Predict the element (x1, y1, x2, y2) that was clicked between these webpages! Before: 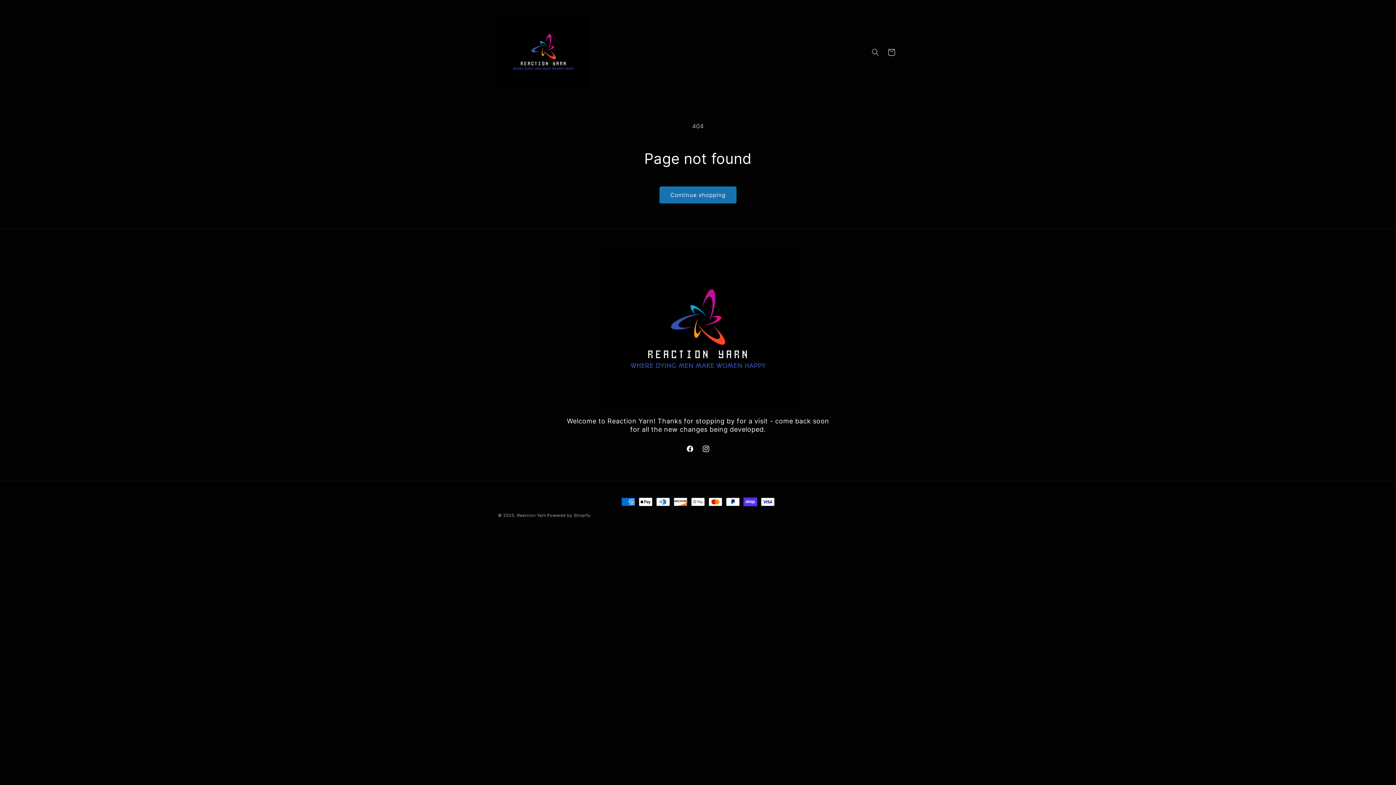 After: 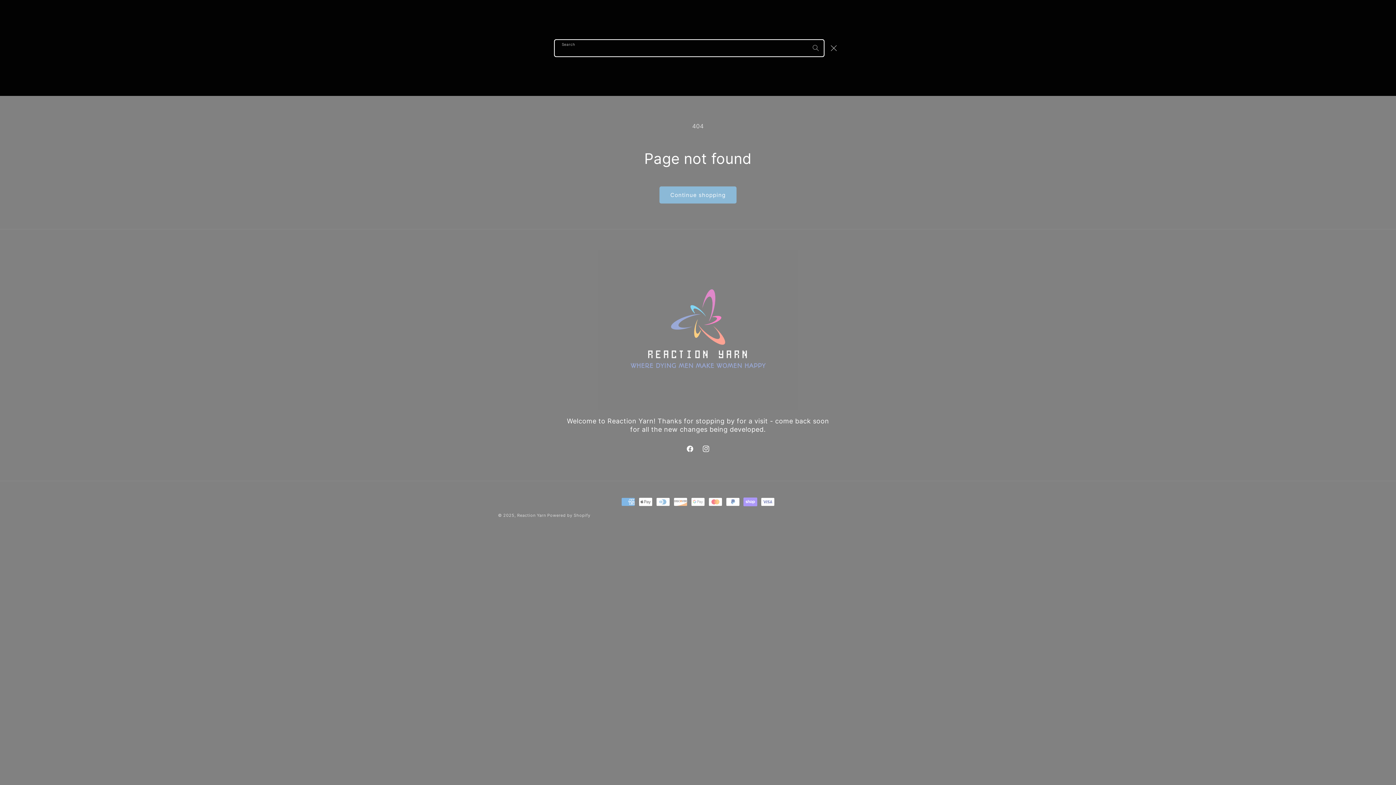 Action: label: Search bbox: (867, 44, 883, 60)